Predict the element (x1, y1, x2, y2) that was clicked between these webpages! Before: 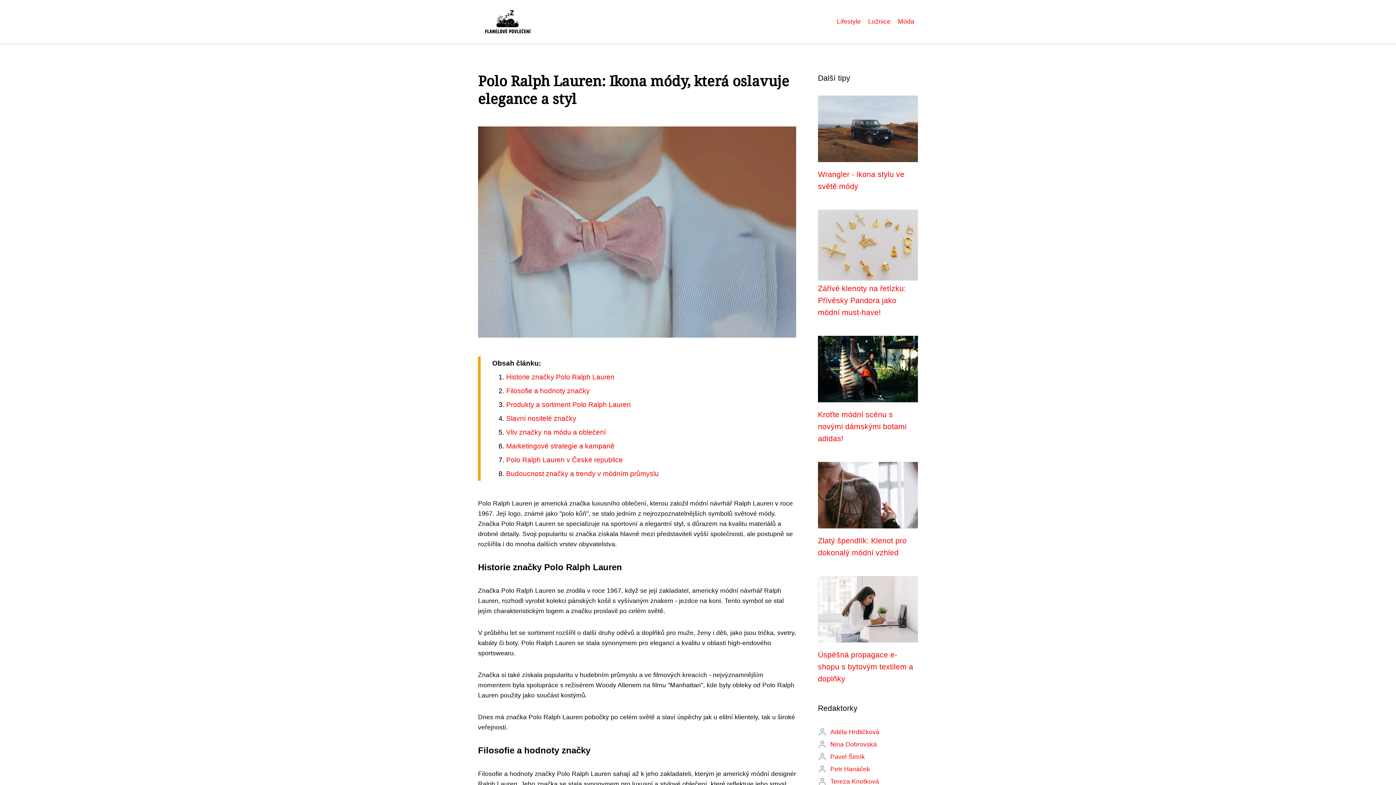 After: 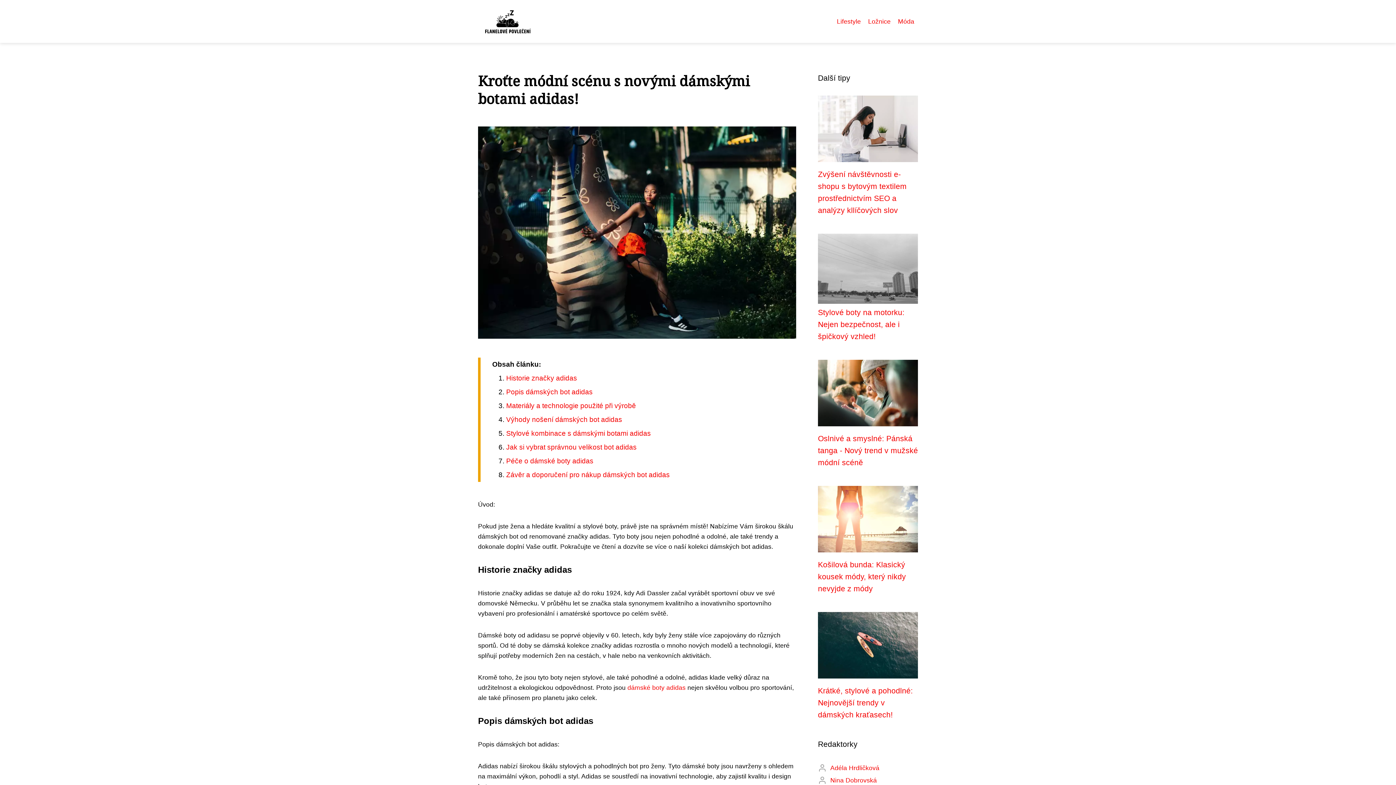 Action: bbox: (818, 365, 918, 372)